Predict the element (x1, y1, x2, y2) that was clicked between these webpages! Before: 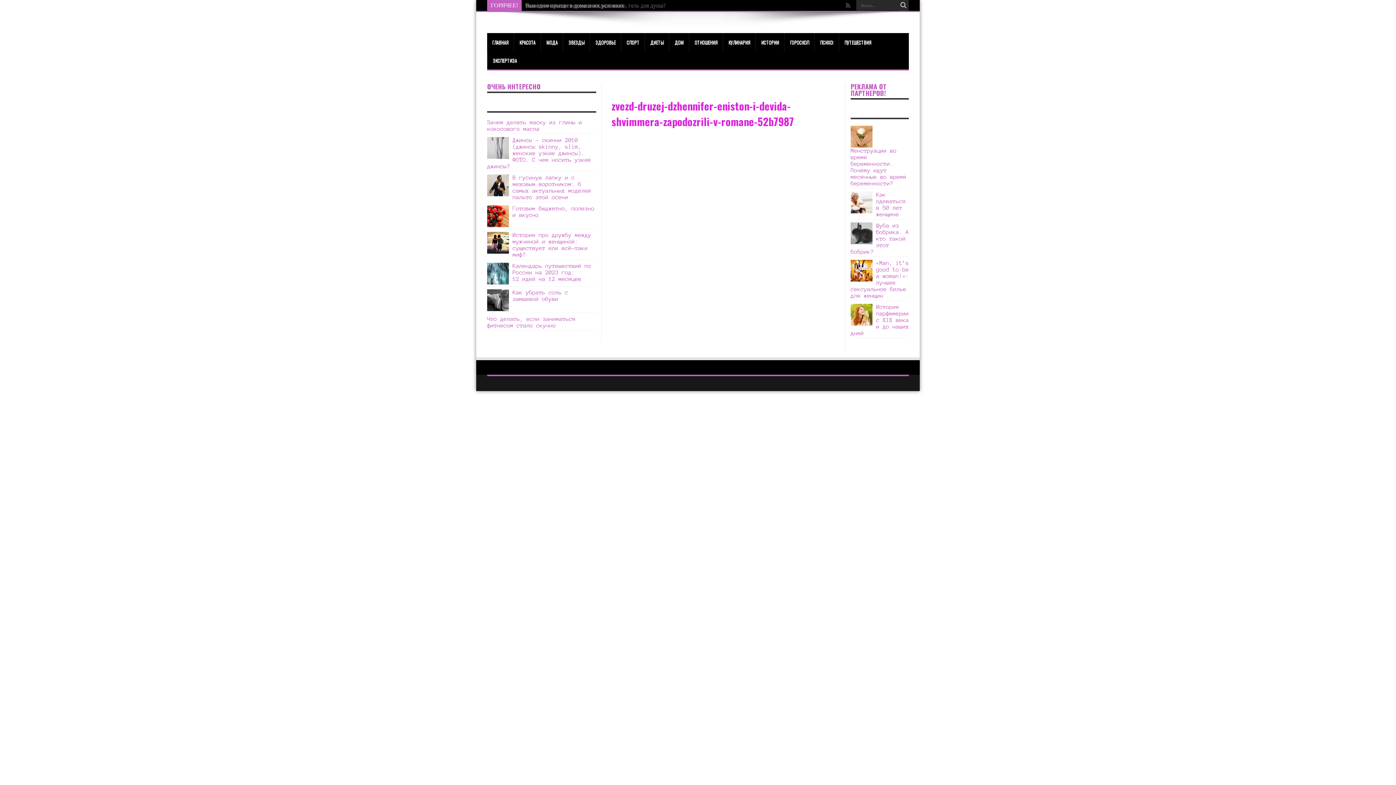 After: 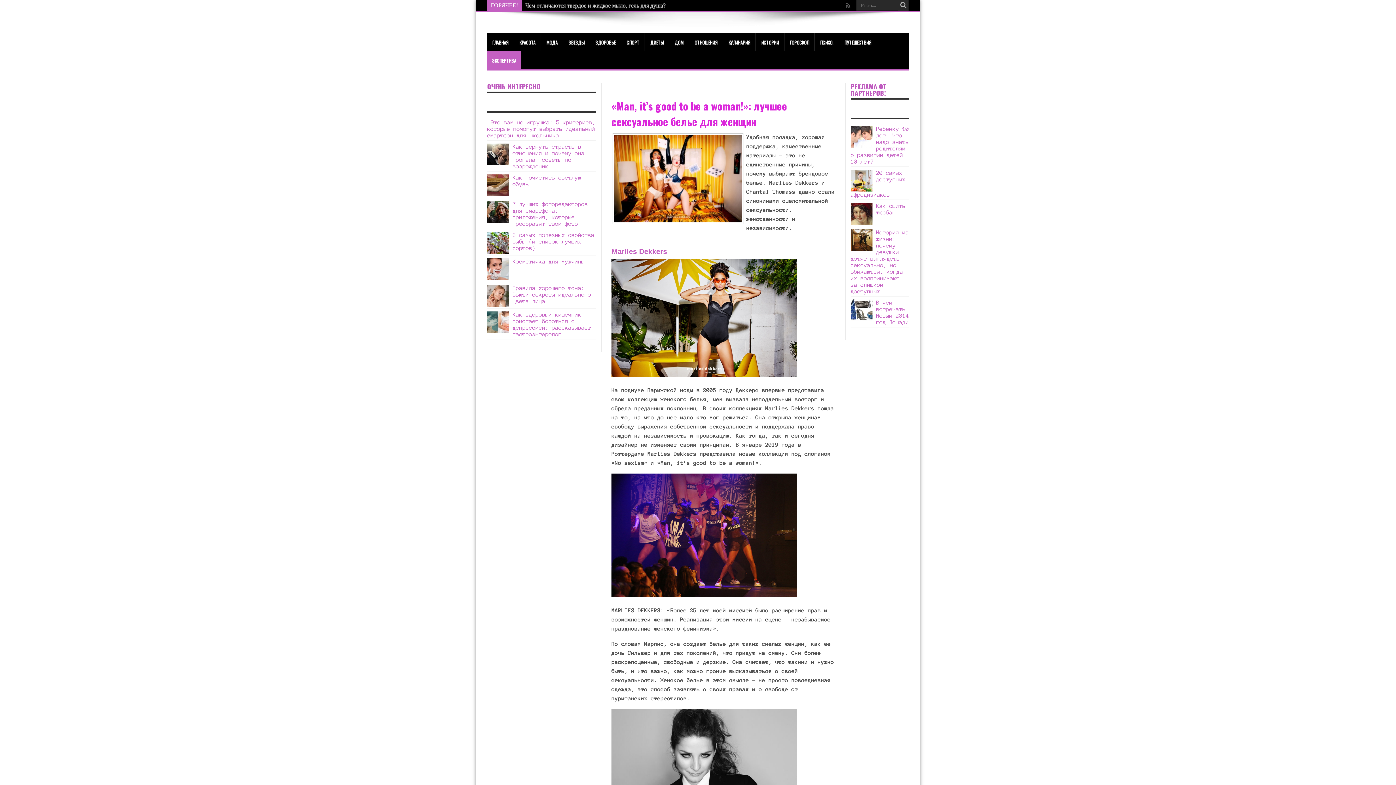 Action: bbox: (850, 260, 872, 281)